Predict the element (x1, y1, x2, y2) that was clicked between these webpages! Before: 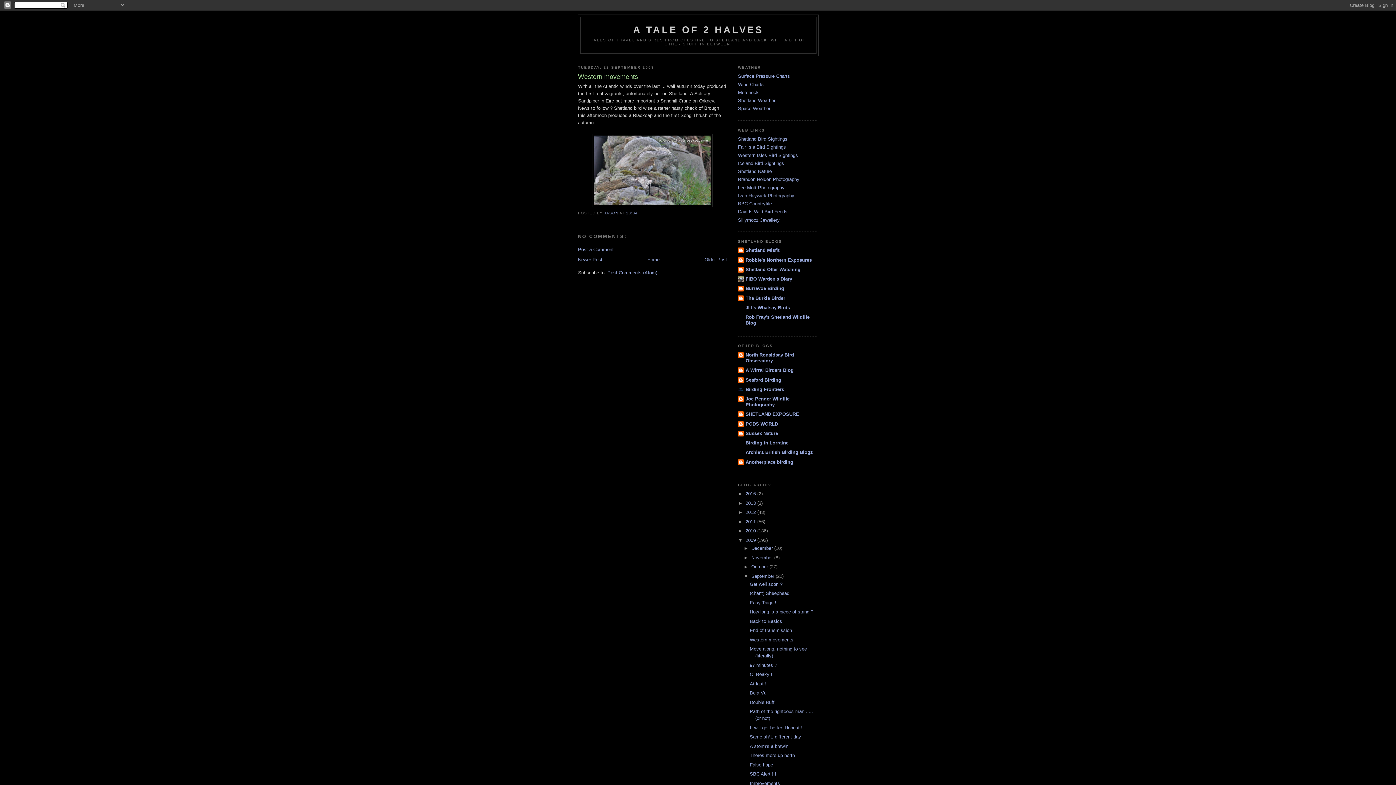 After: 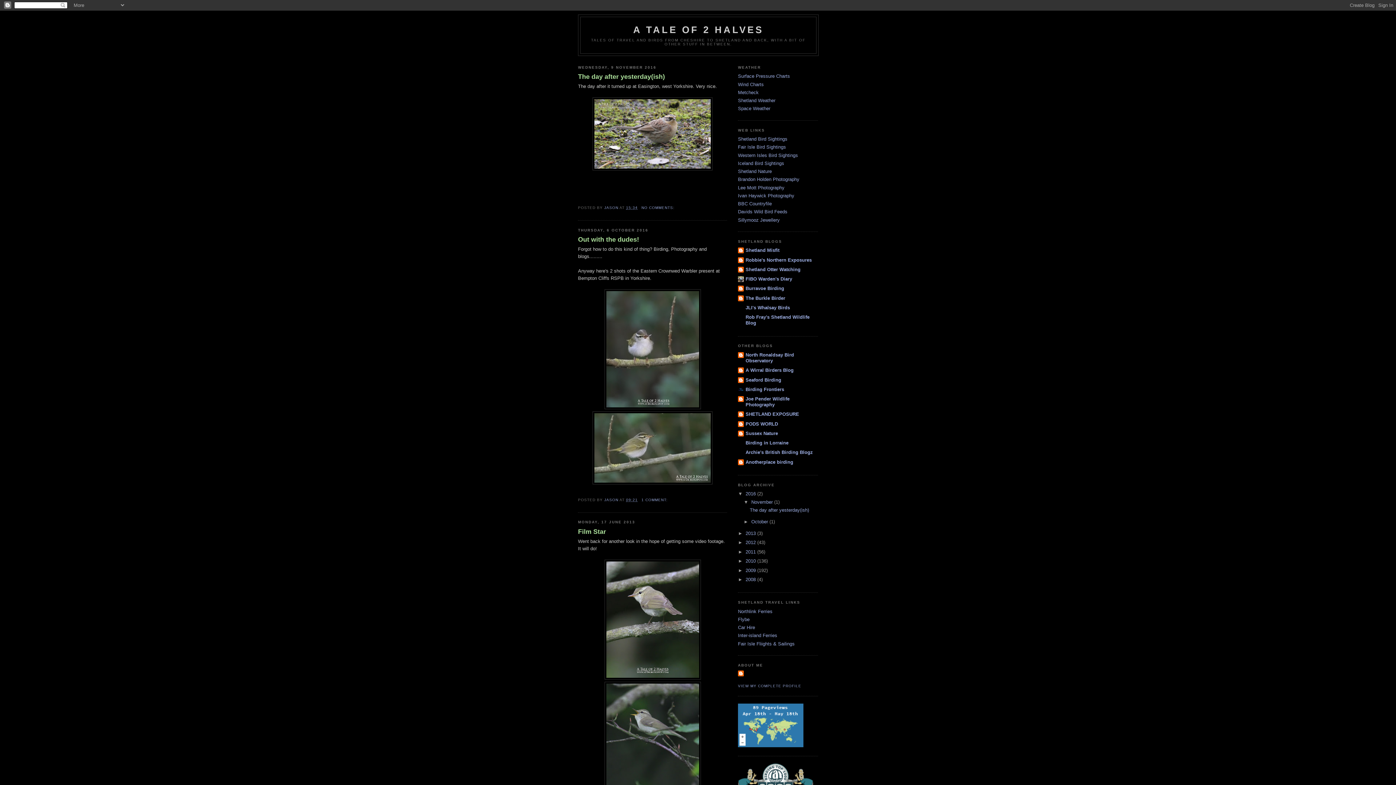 Action: bbox: (633, 24, 763, 35) label: A TALE OF 2 HALVES